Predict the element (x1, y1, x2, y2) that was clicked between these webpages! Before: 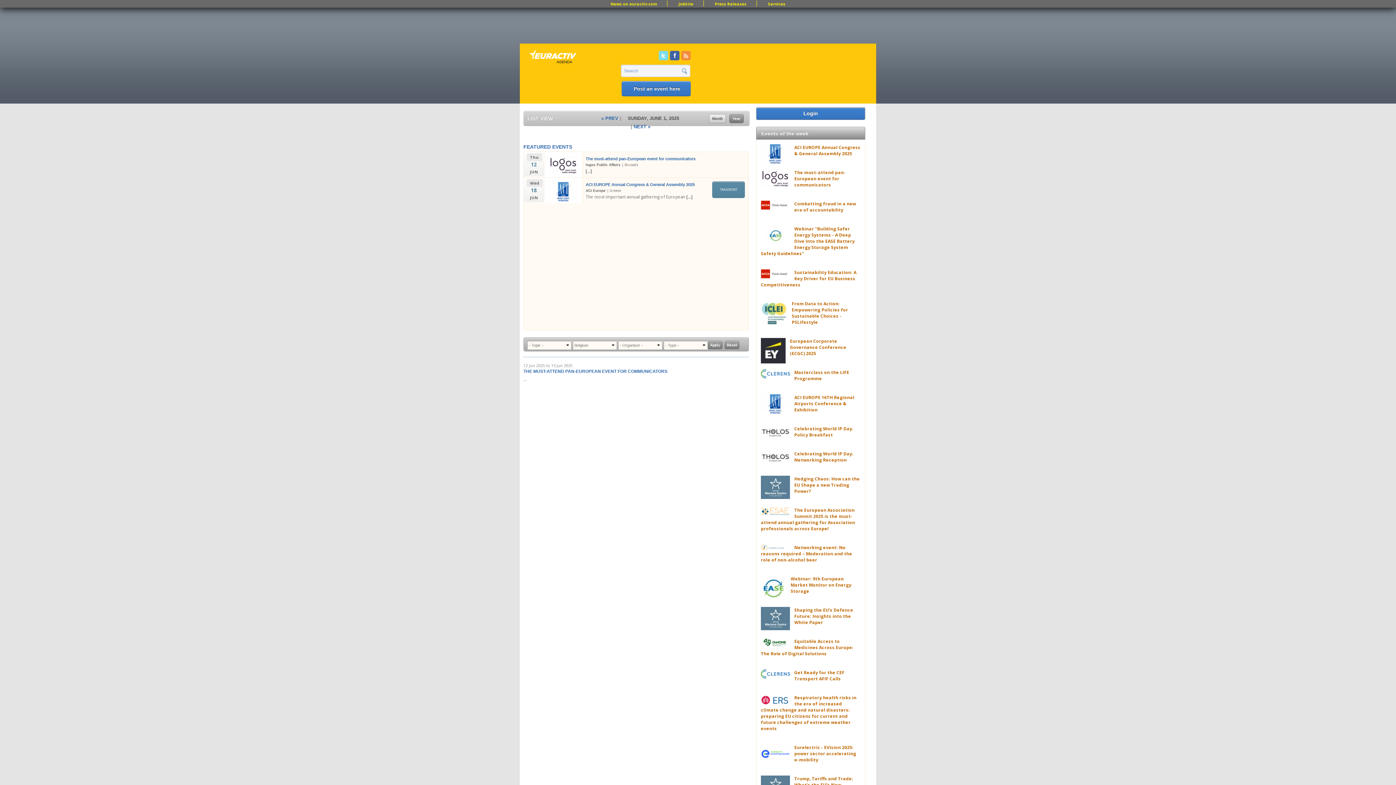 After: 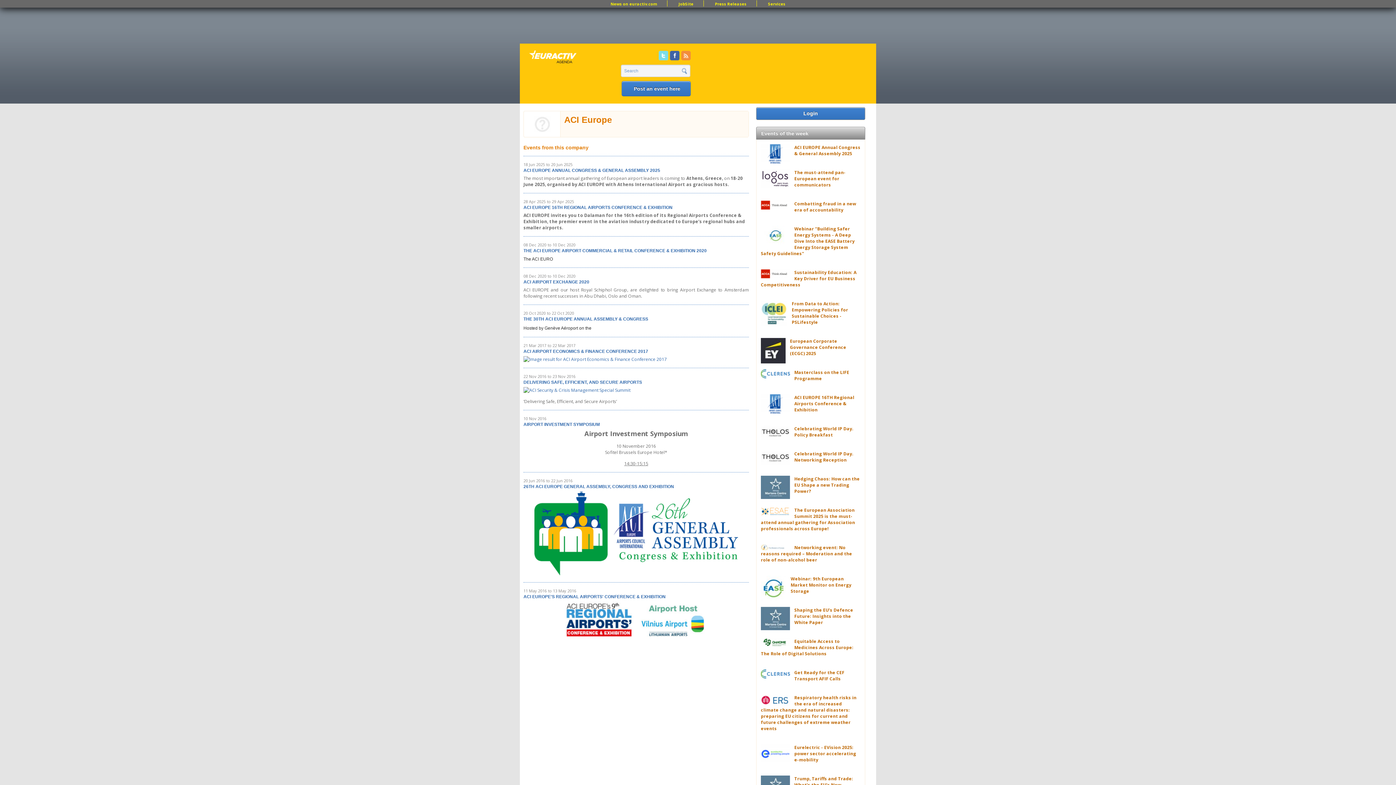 Action: bbox: (585, 188, 605, 192) label: ACI Europe